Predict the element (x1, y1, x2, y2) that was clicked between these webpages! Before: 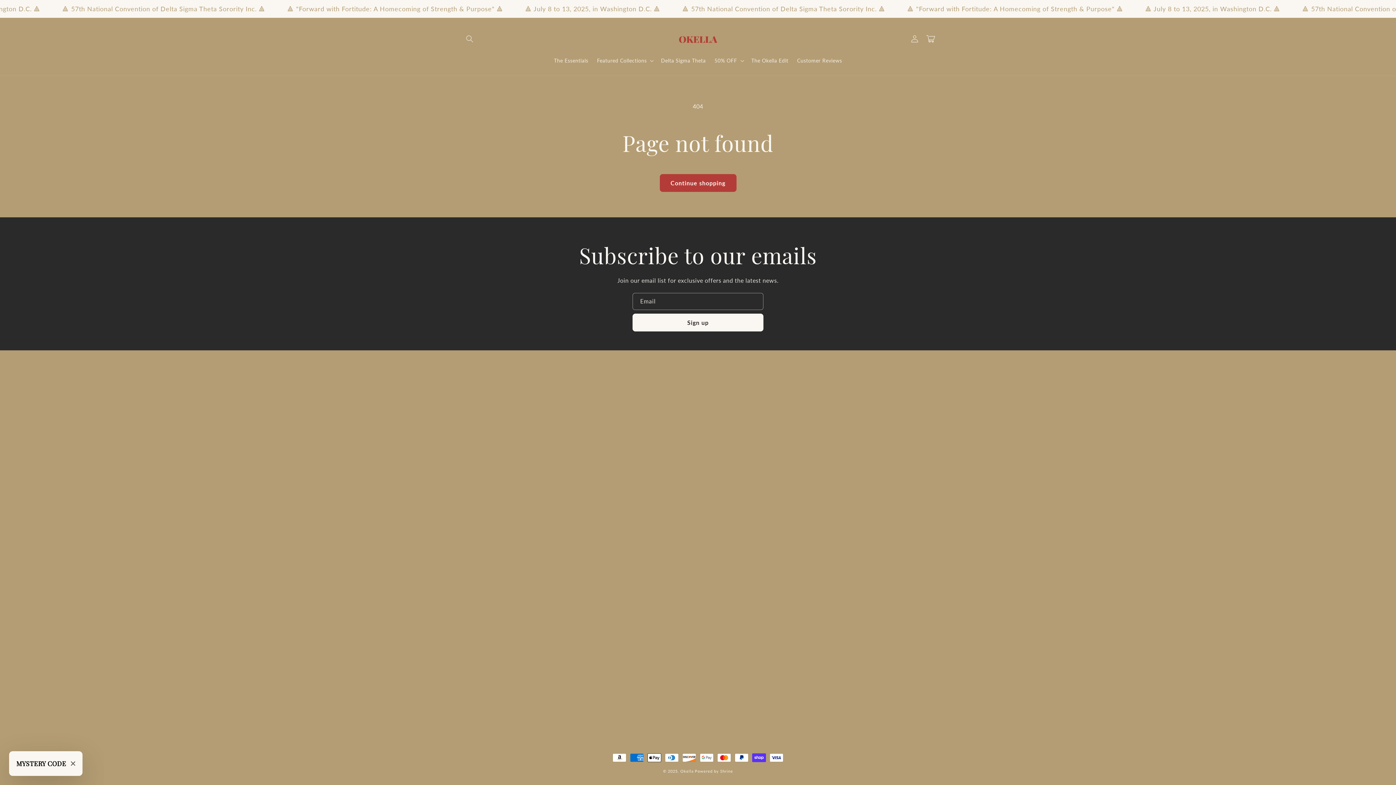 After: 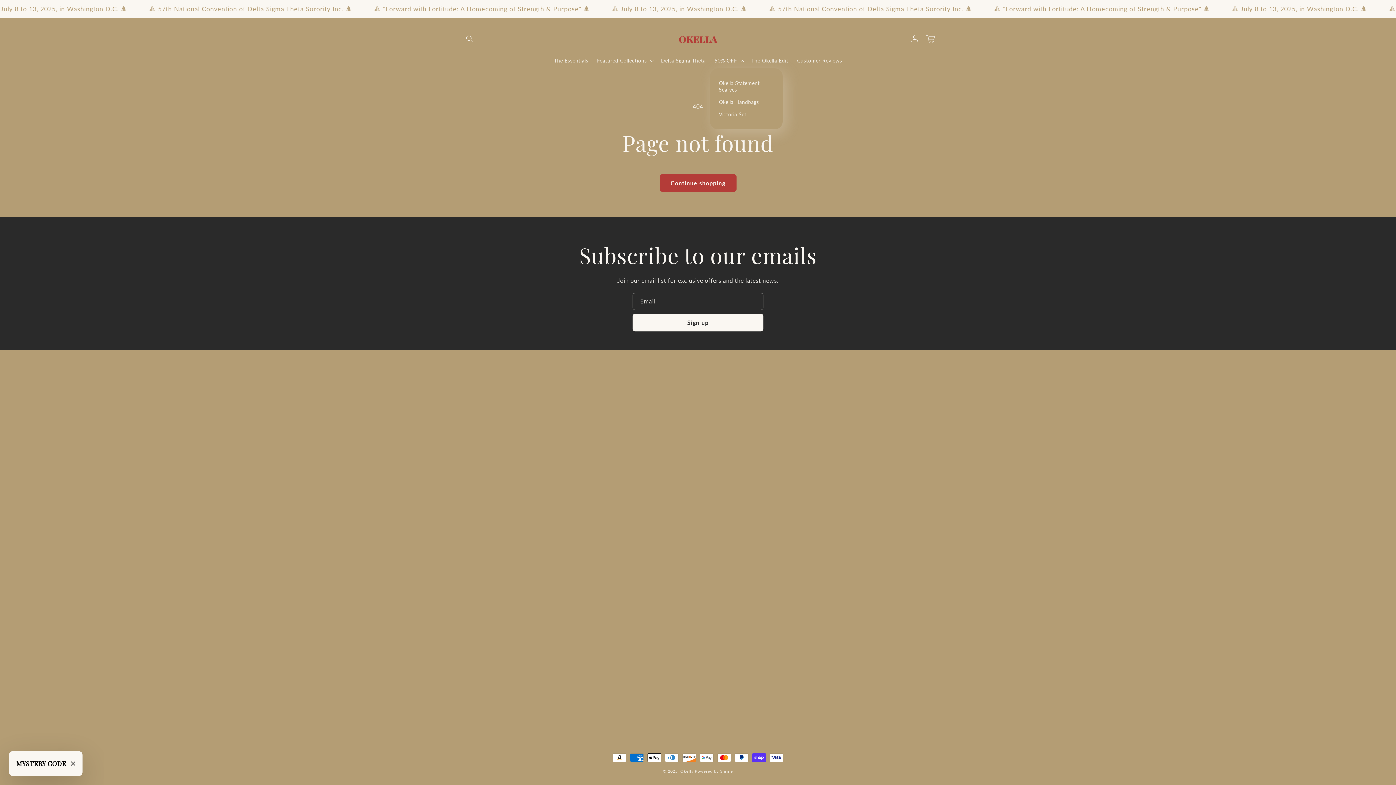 Action: bbox: (710, 53, 747, 68) label: 50% OFF